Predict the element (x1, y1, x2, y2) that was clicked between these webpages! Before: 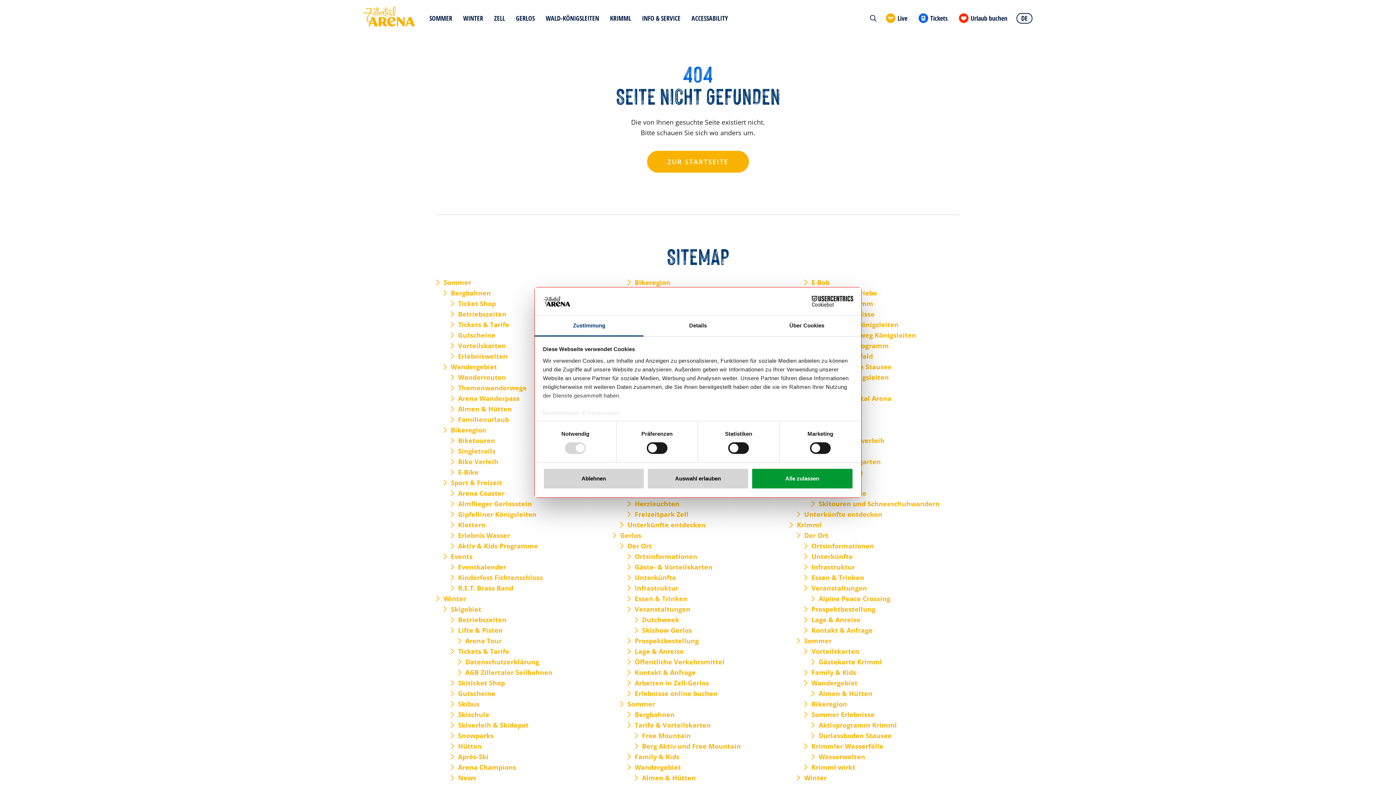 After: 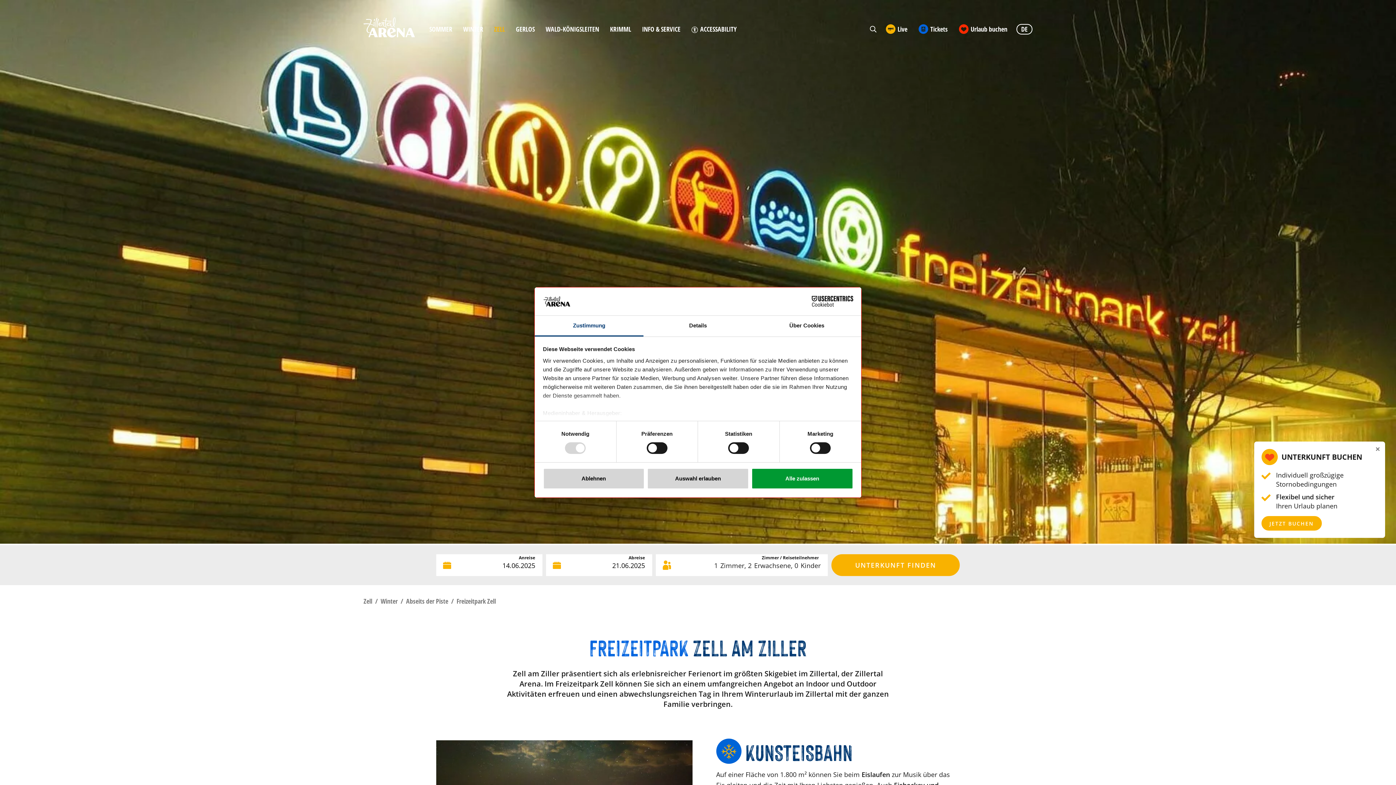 Action: label: Freizeitpark Zell bbox: (634, 510, 688, 518)